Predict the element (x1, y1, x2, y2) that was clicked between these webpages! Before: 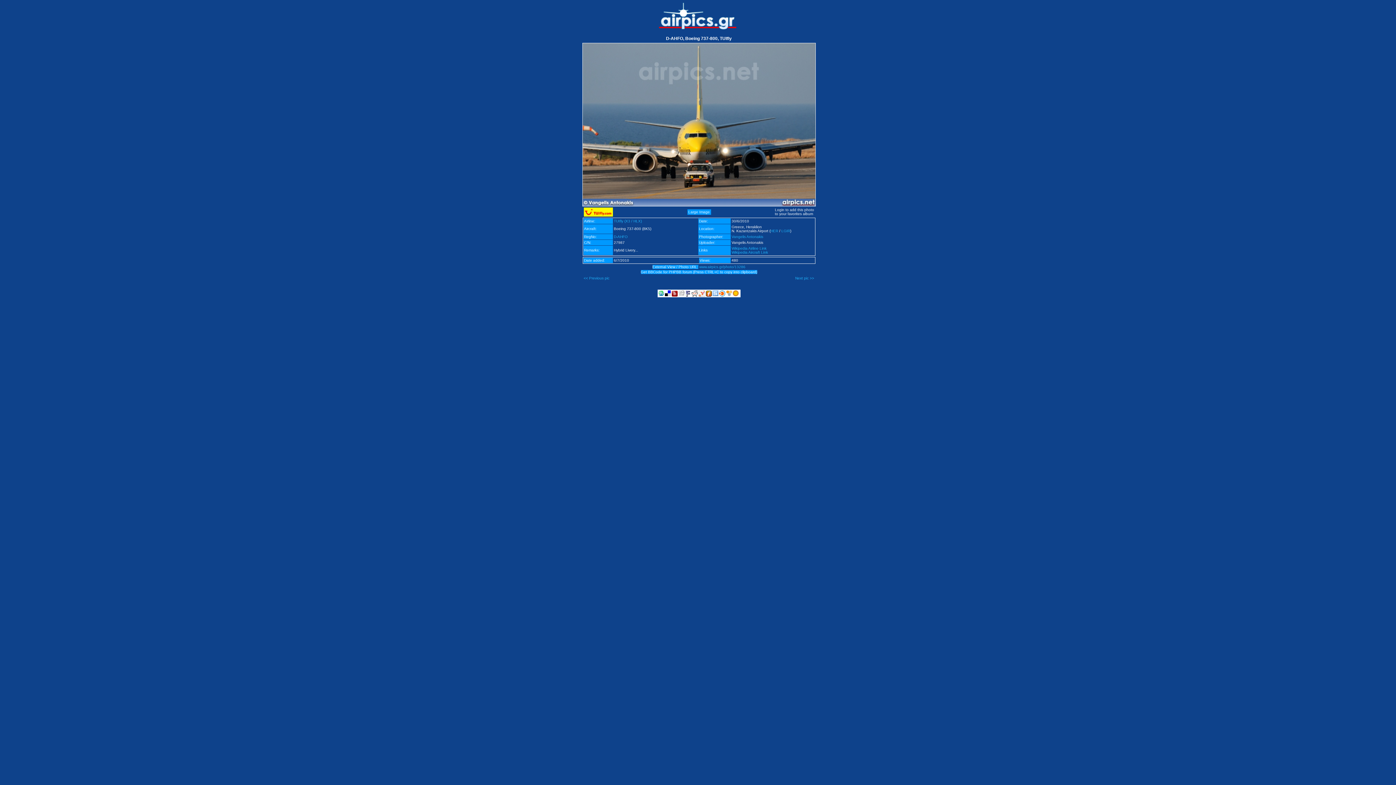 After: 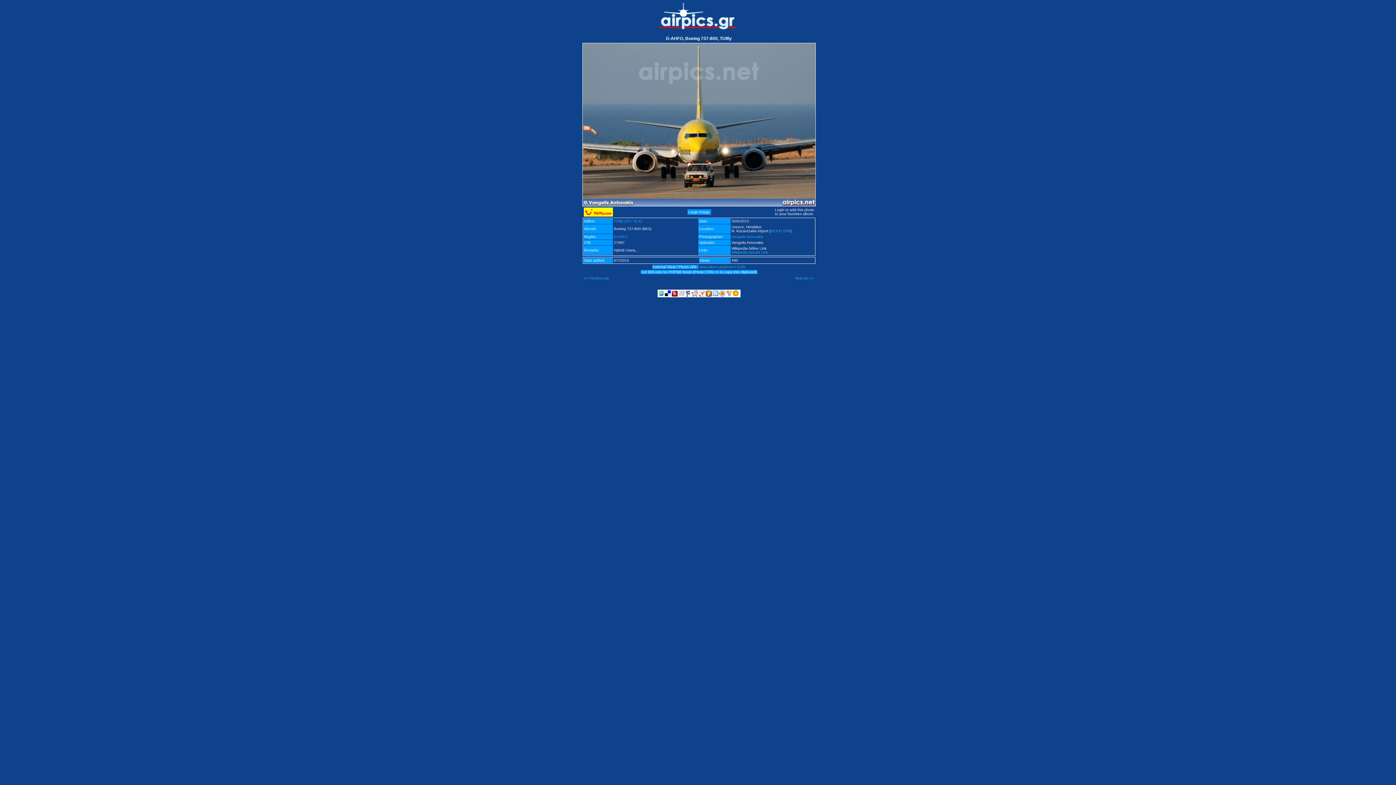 Action: label: Wikipedia Airline Link bbox: (731, 246, 766, 250)